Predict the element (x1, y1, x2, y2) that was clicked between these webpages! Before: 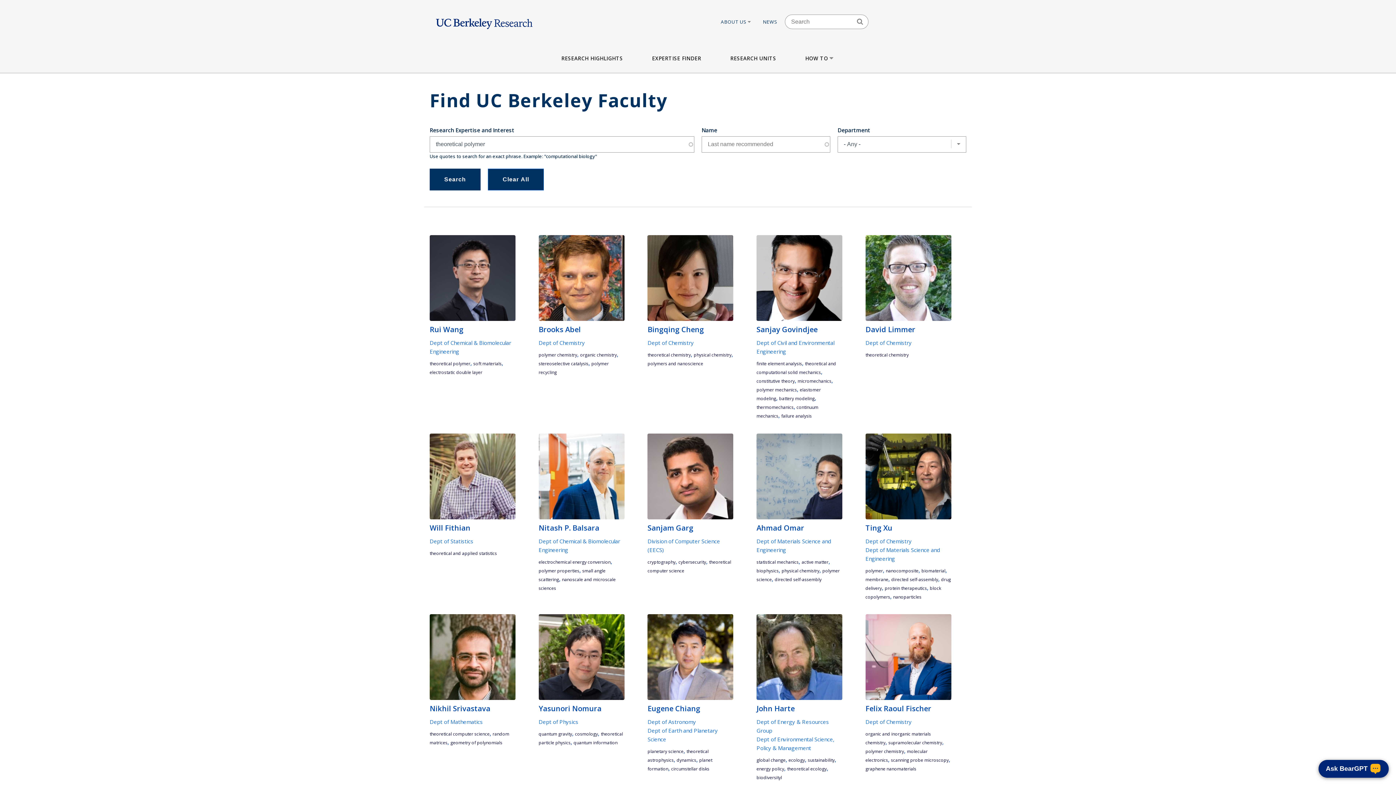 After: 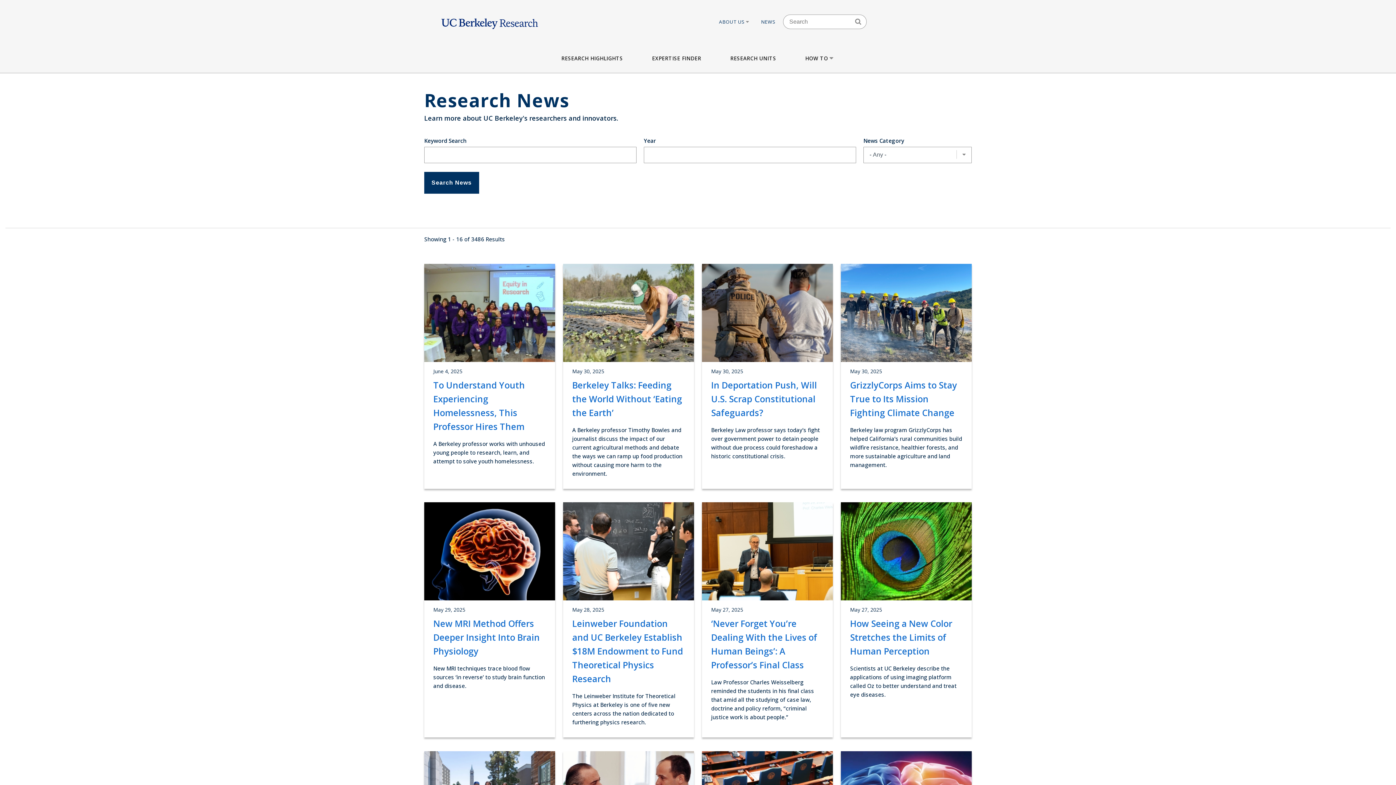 Action: bbox: (763, 14, 777, 29) label: NEWS